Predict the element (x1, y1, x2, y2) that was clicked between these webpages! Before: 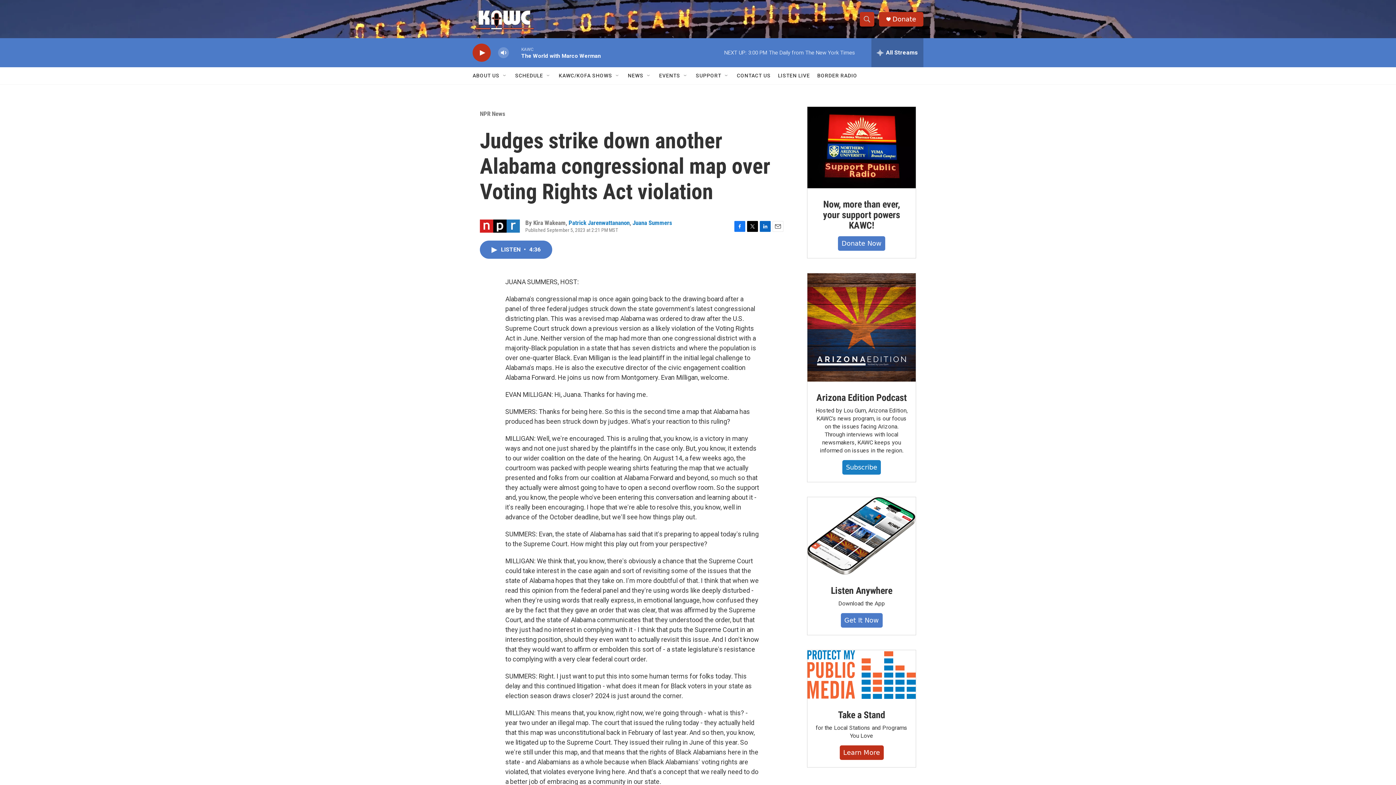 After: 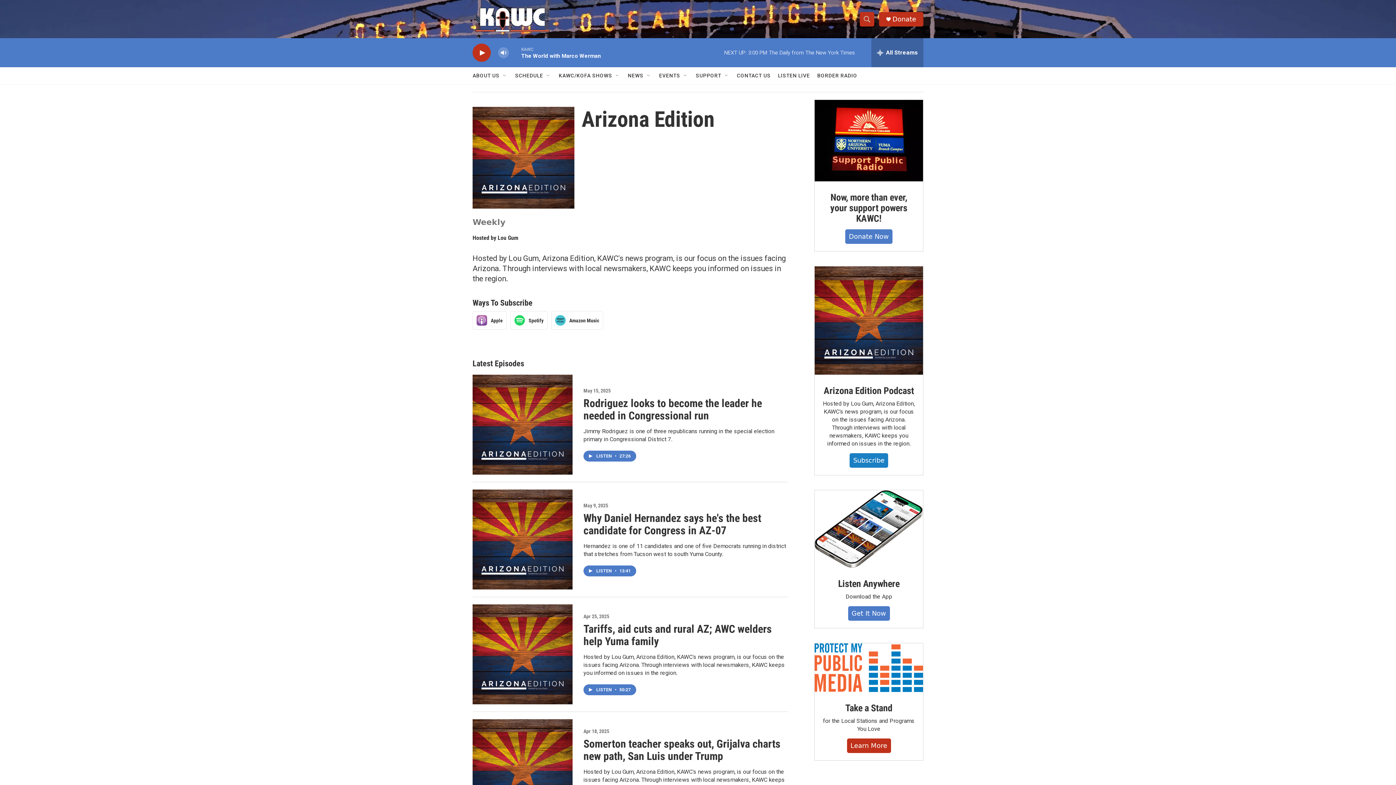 Action: label: Arizona Edition Podcast bbox: (807, 280, 916, 388)